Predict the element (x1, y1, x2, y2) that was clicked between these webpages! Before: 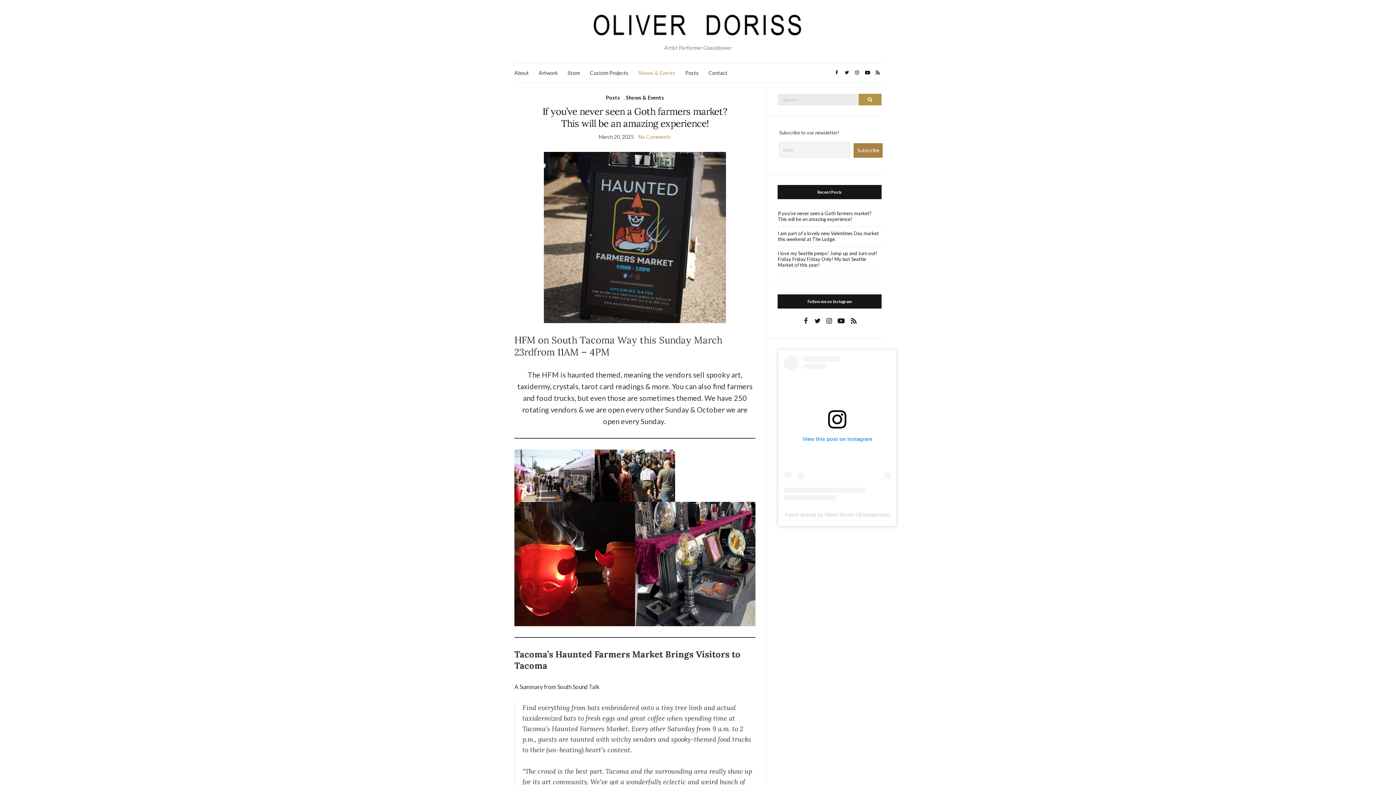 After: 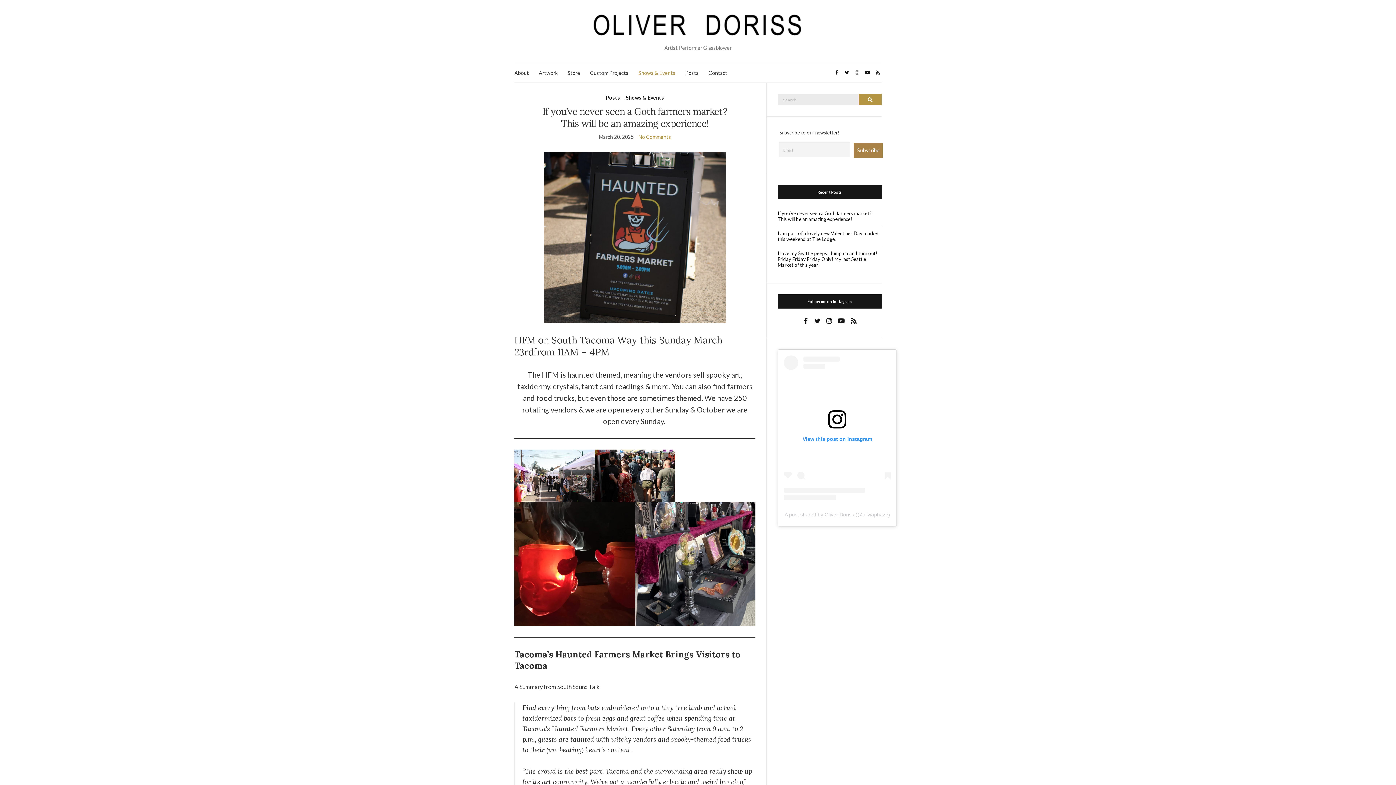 Action: bbox: (544, 233, 726, 240)